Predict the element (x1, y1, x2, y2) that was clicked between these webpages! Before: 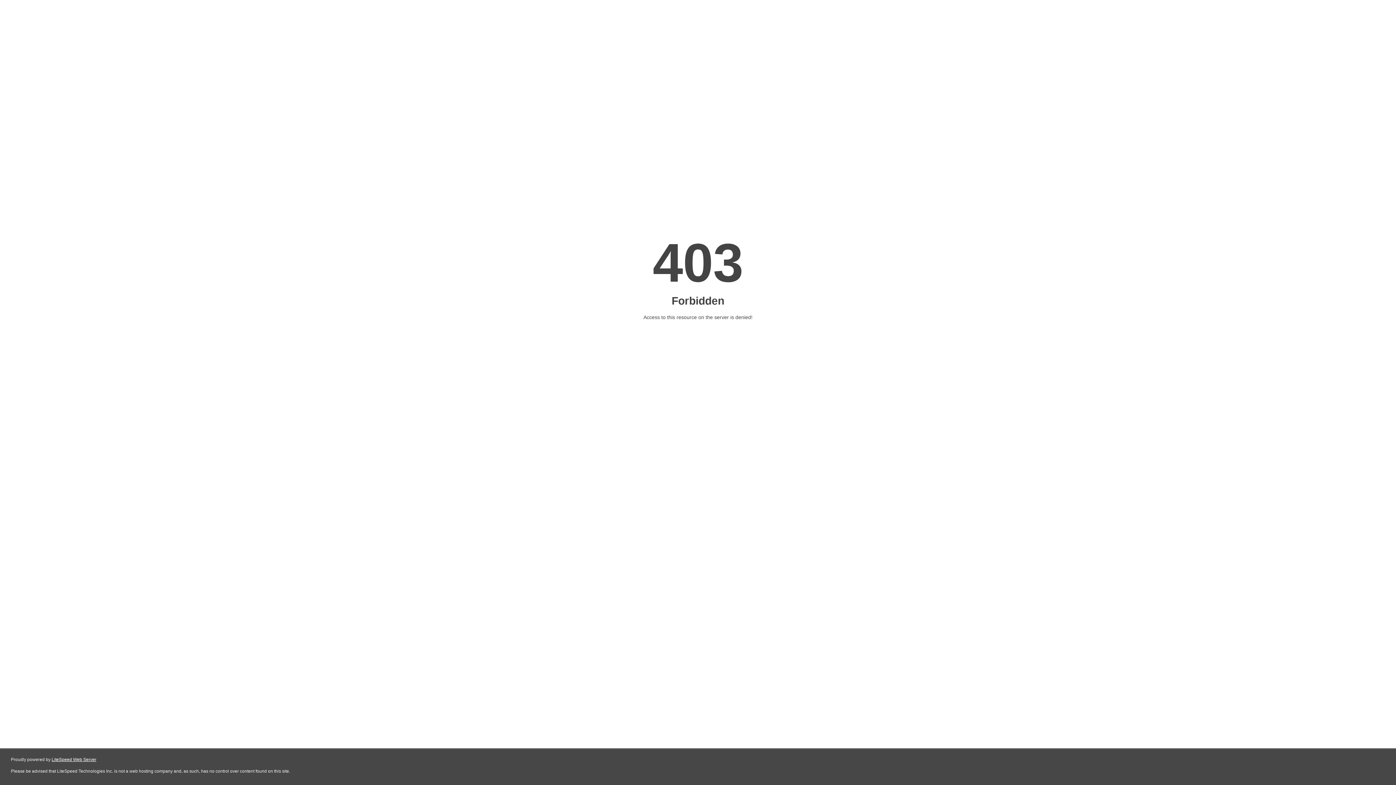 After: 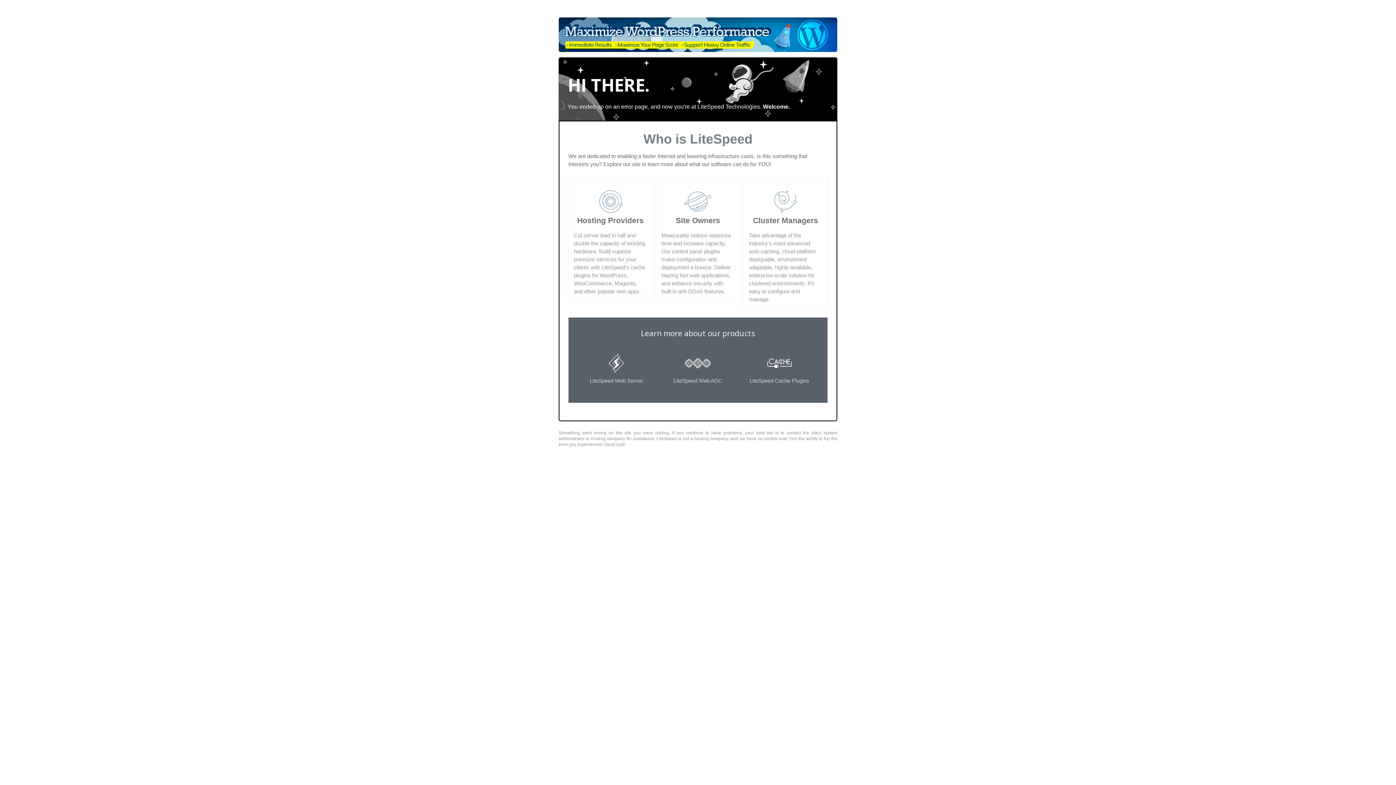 Action: label: LiteSpeed Web Server bbox: (51, 757, 96, 762)